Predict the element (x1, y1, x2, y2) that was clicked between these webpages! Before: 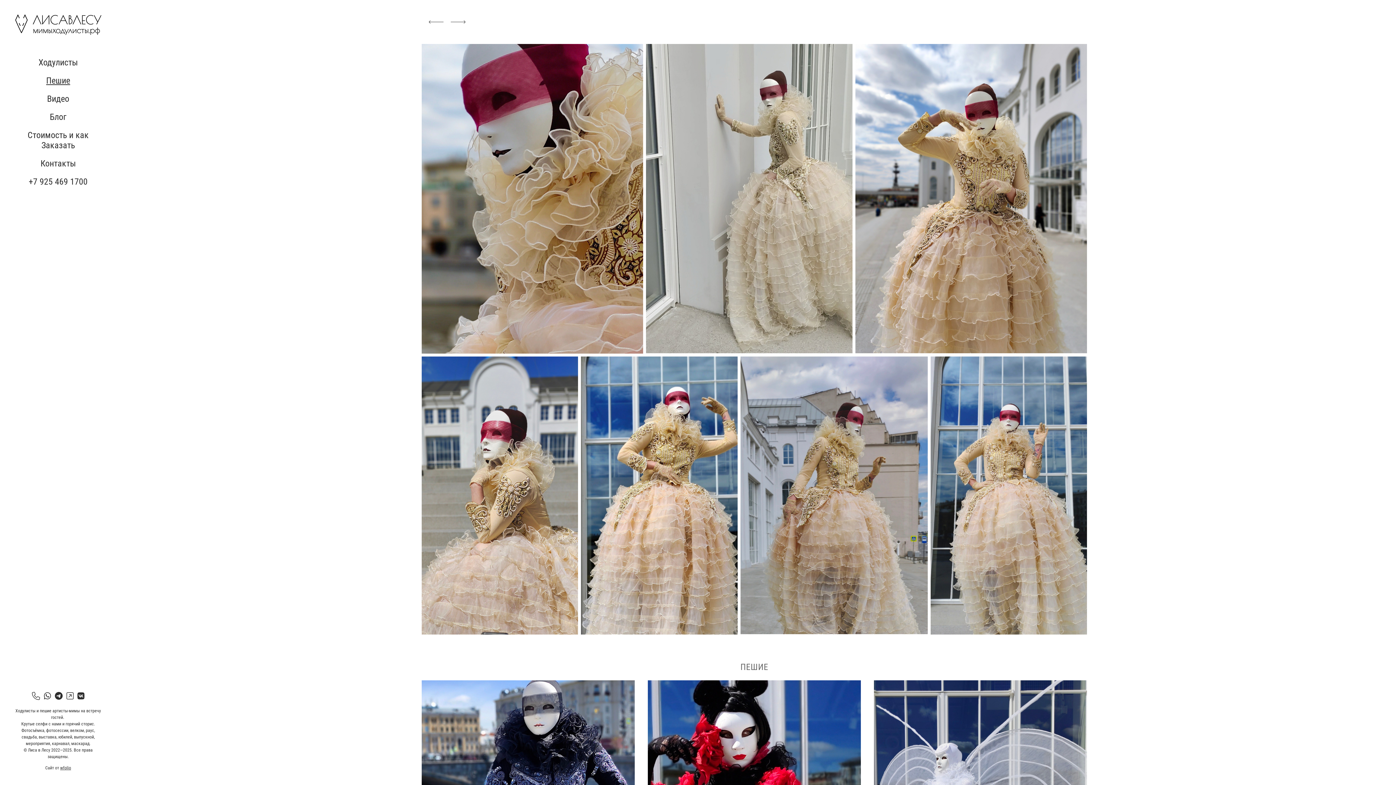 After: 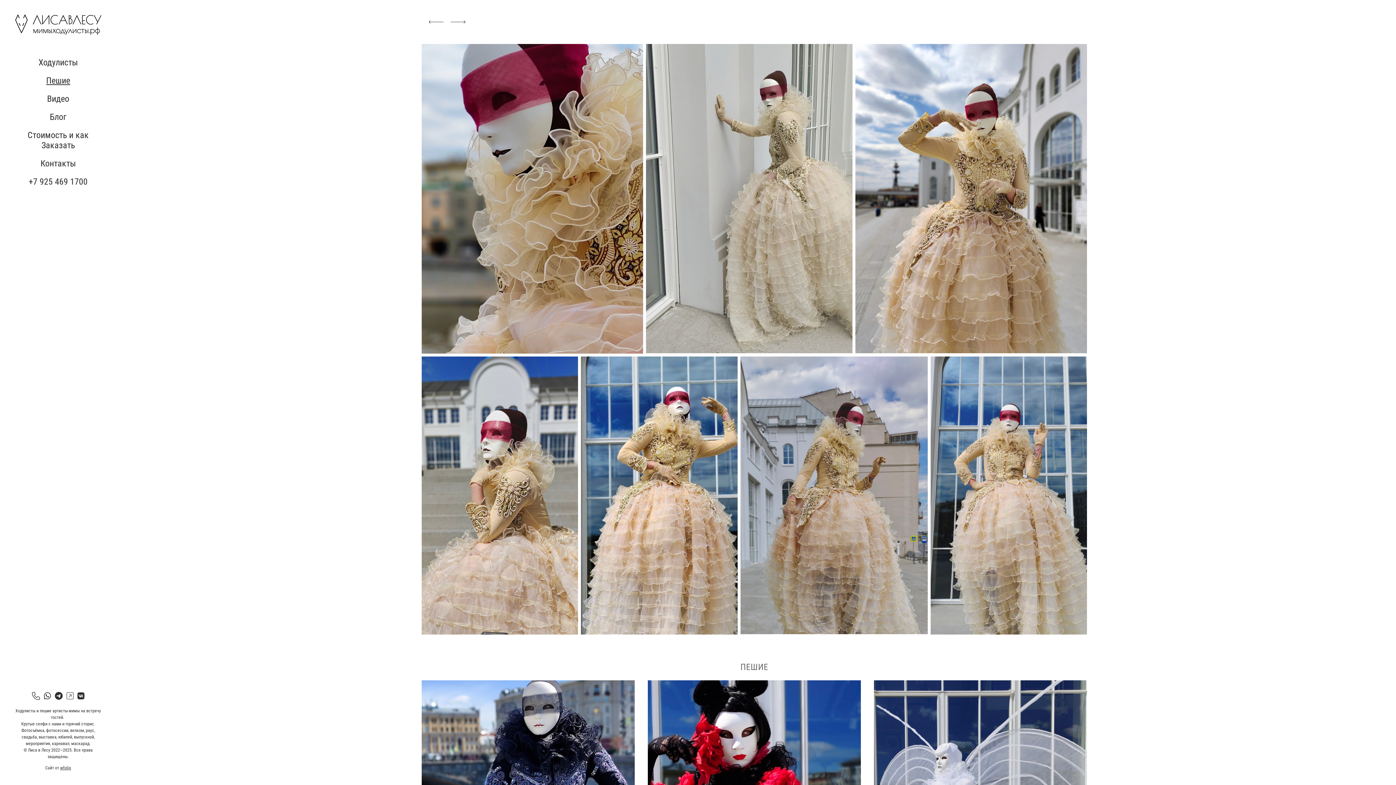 Action: bbox: (66, 692, 73, 701)